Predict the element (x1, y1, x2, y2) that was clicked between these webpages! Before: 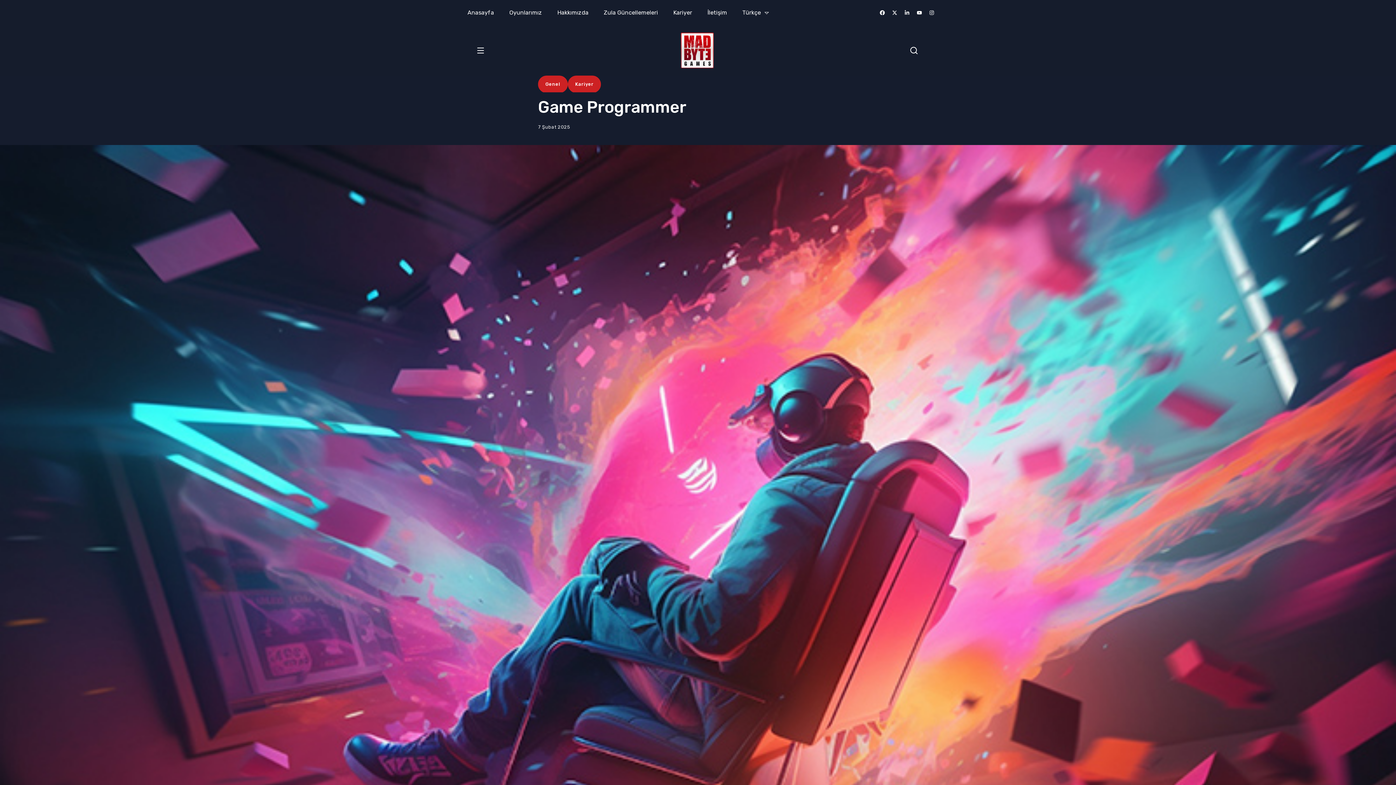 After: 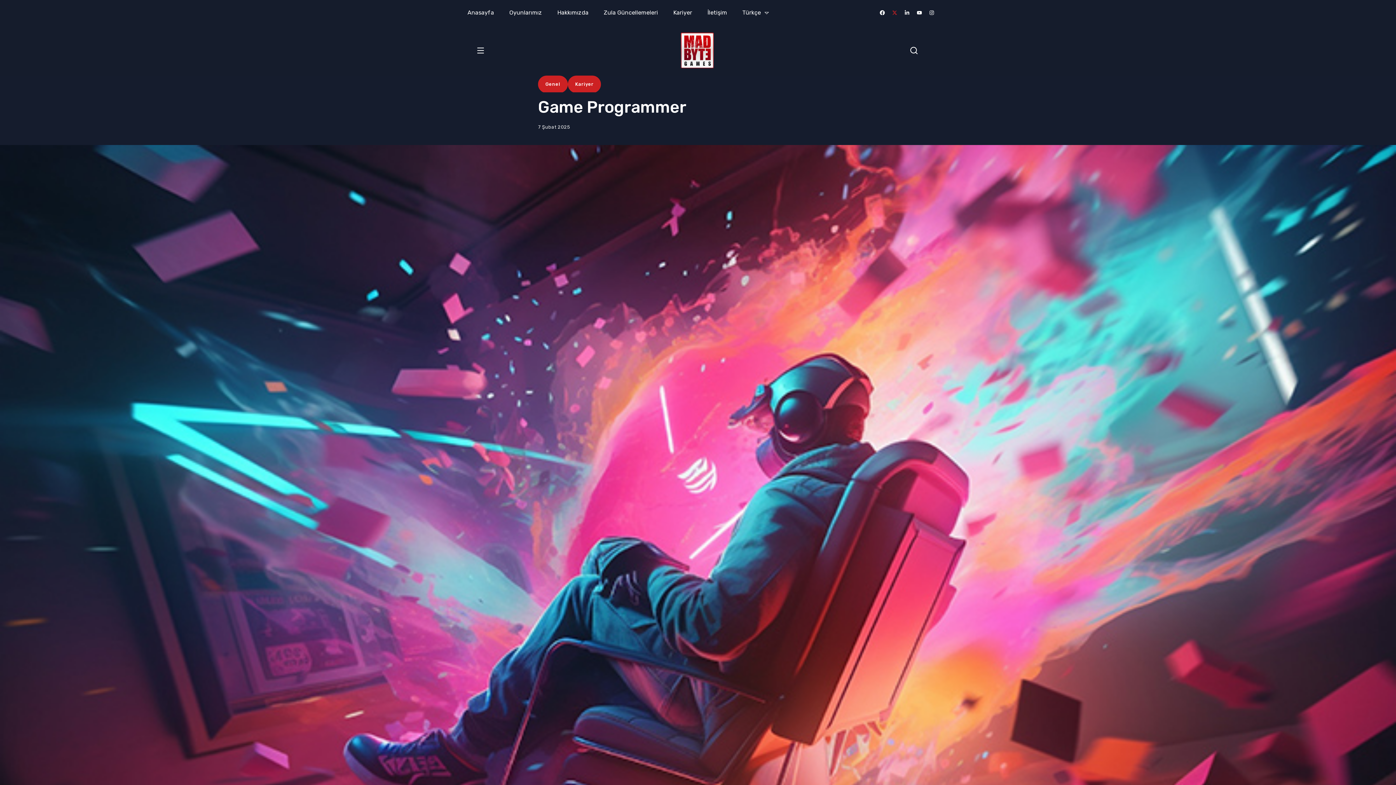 Action: bbox: (892, 10, 897, 15)